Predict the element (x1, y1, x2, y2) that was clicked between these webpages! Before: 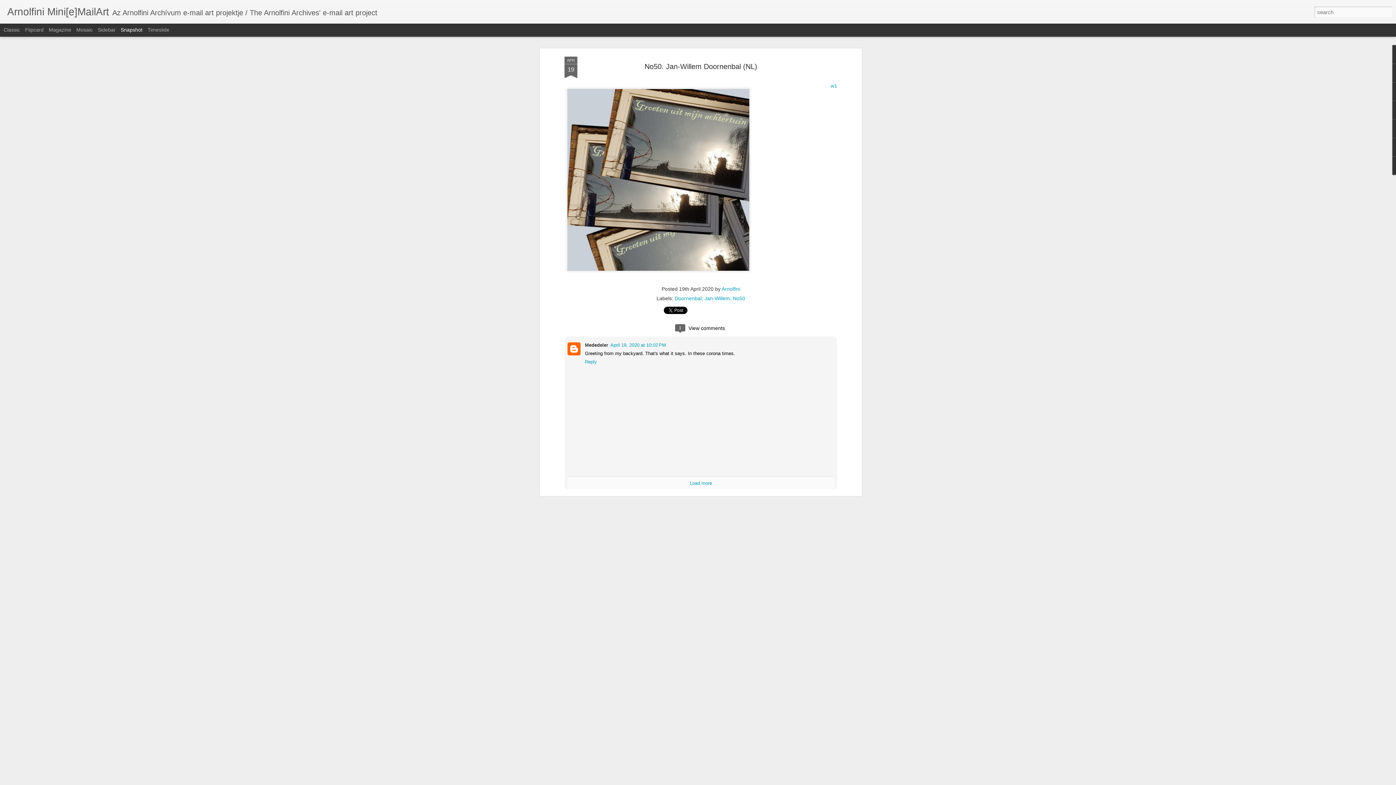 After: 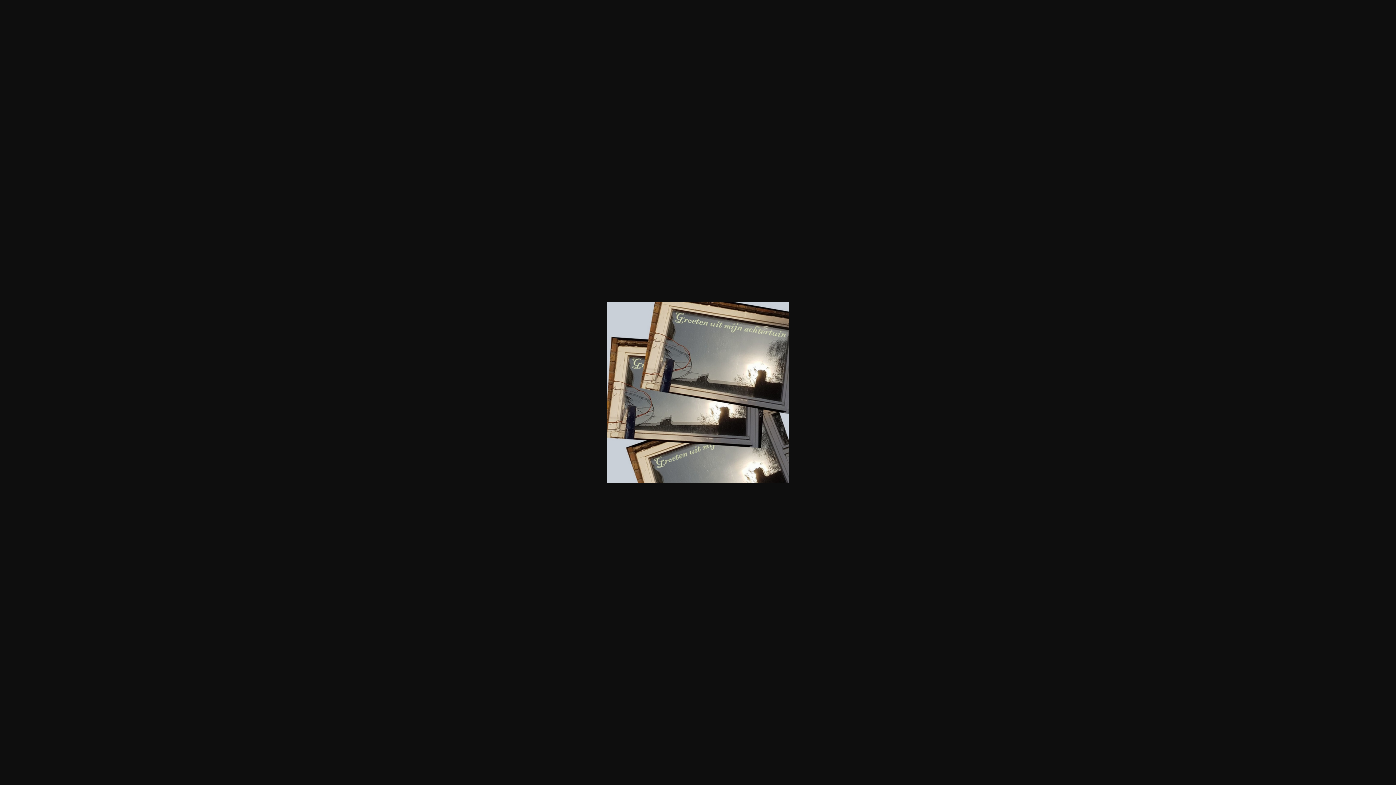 Action: bbox: (564, 82, 752, 279)